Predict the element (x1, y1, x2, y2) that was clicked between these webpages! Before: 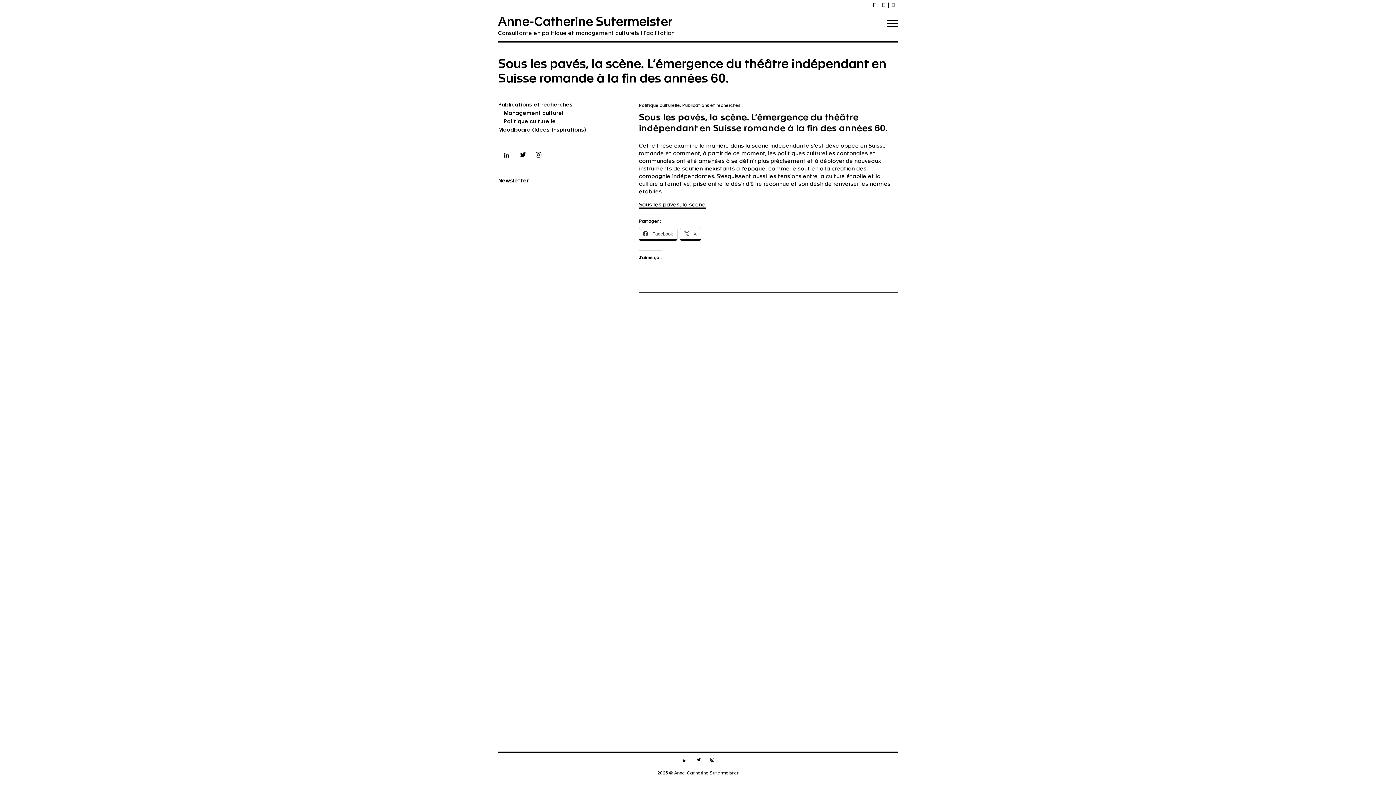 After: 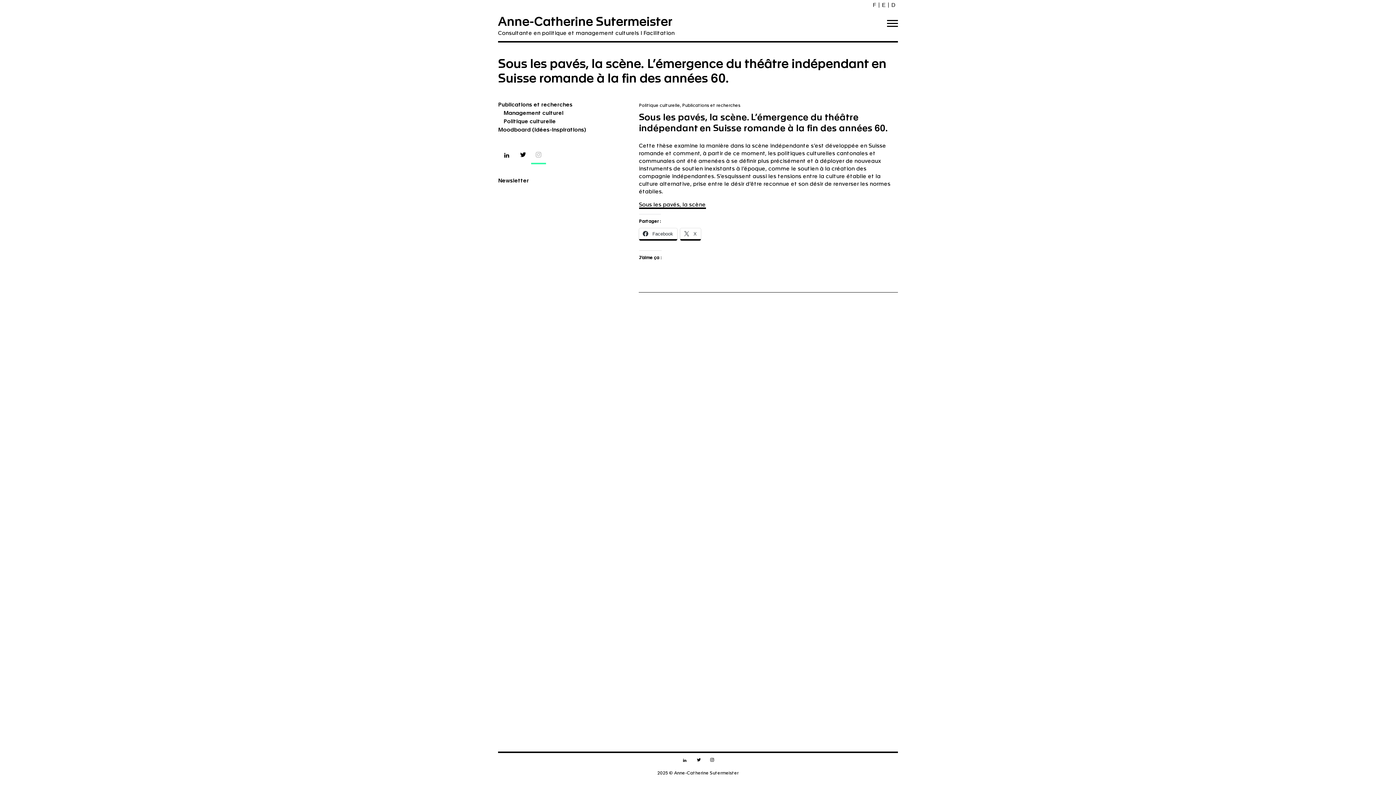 Action: bbox: (531, 146, 546, 164)